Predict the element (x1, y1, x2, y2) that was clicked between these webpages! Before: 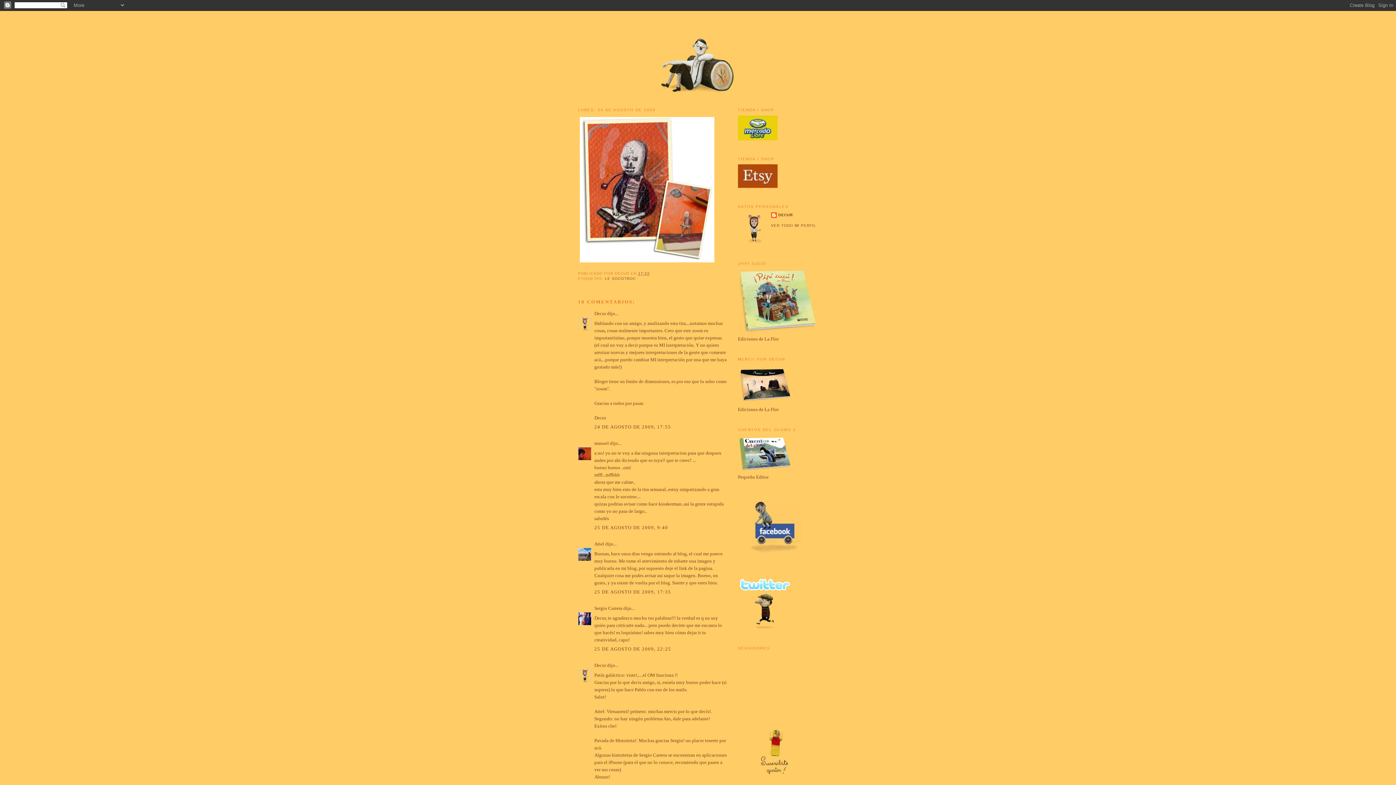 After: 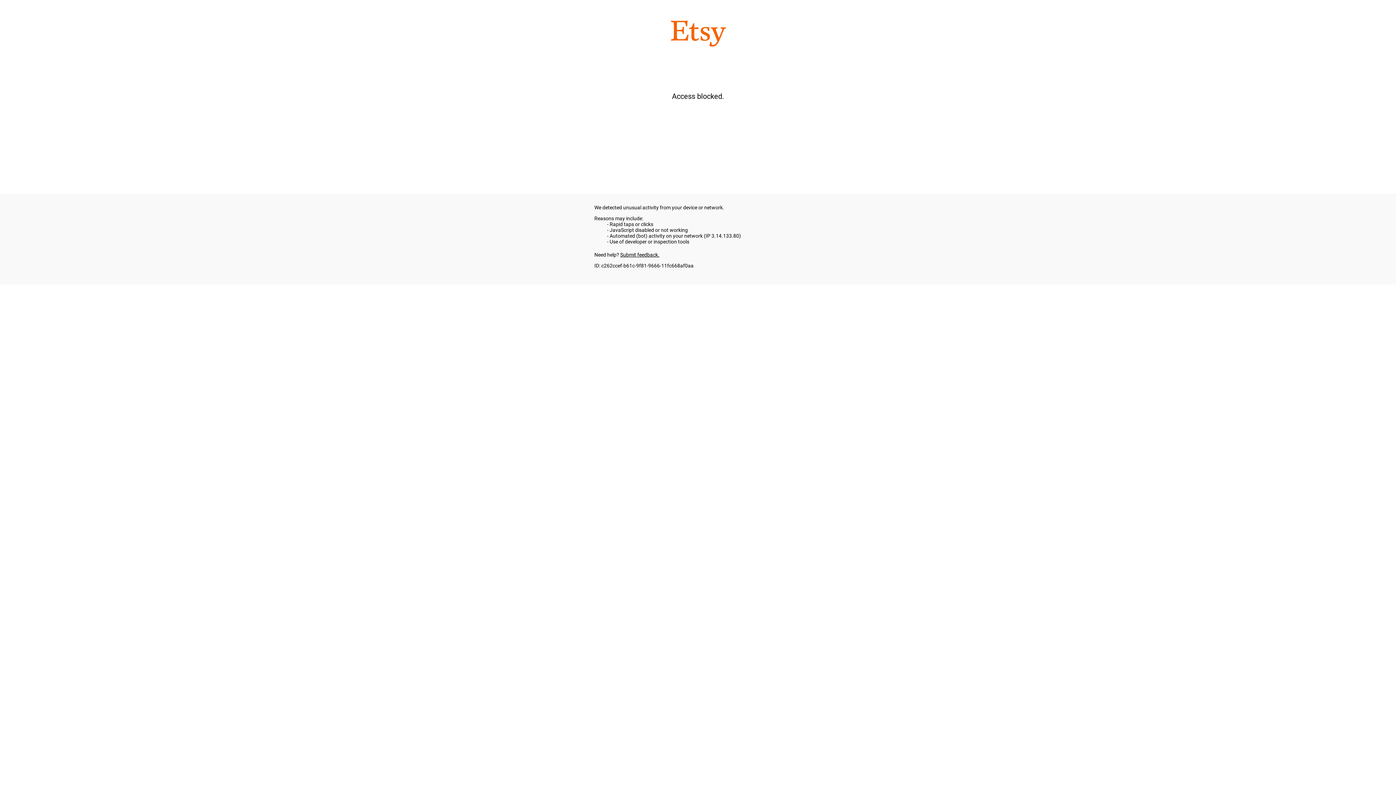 Action: bbox: (738, 183, 777, 189)